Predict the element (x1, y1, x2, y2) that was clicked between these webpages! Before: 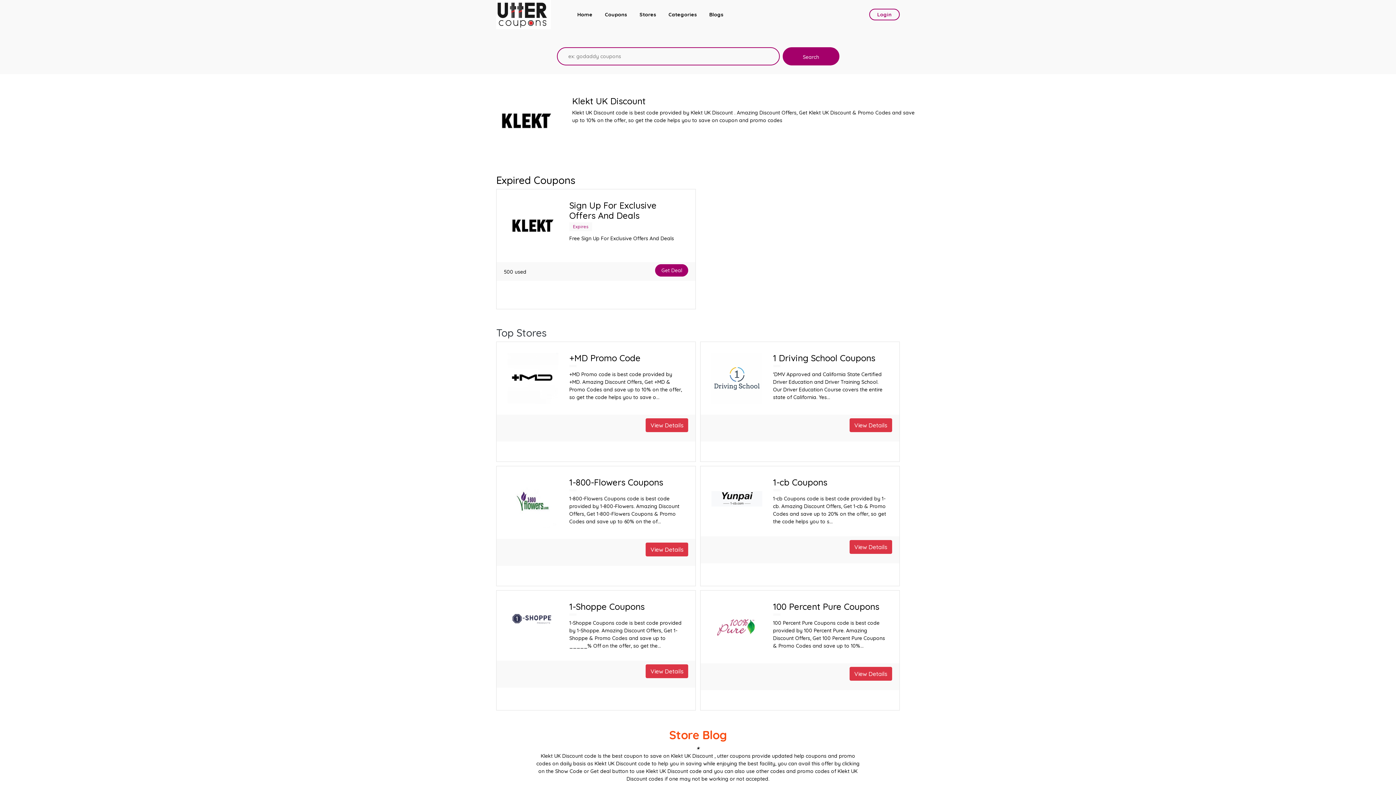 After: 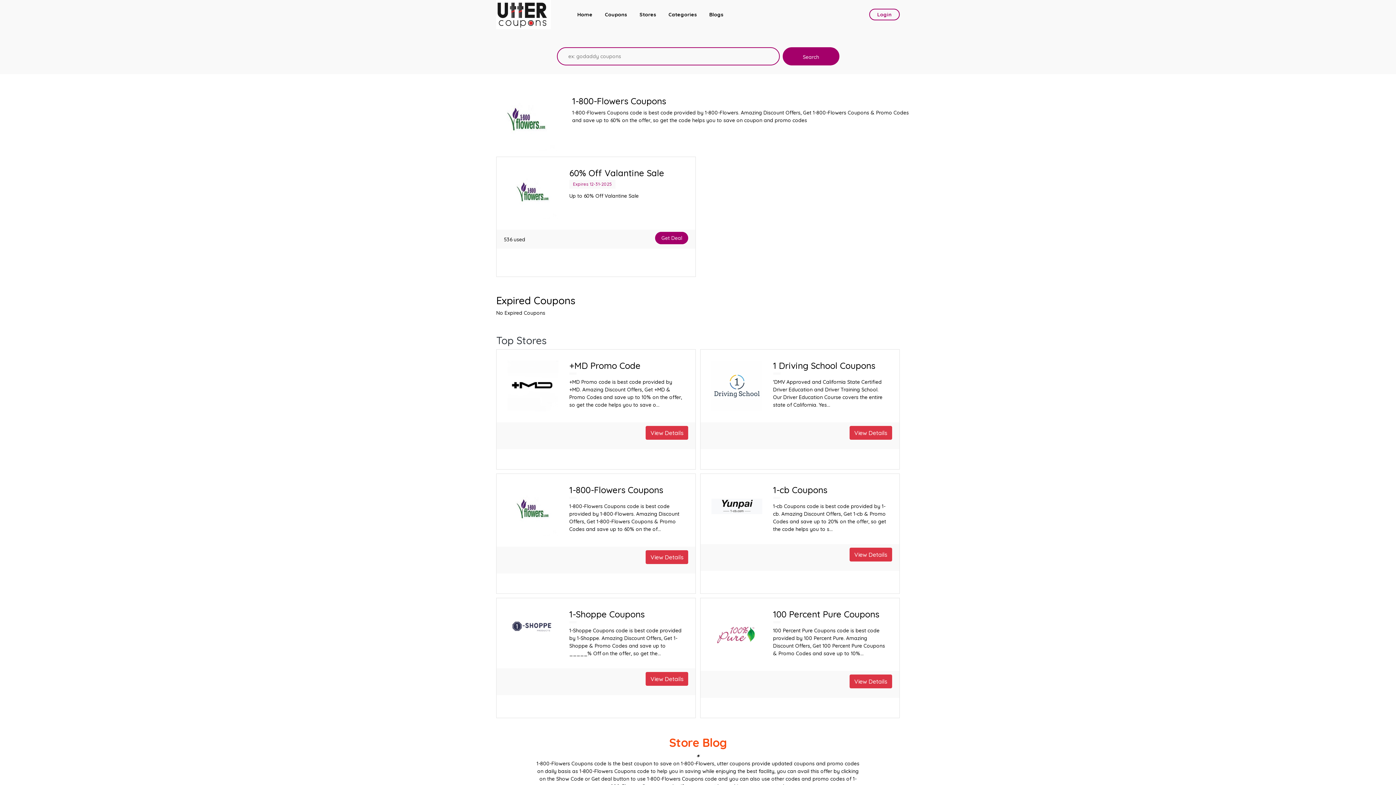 Action: label: View Details bbox: (645, 548, 688, 555)